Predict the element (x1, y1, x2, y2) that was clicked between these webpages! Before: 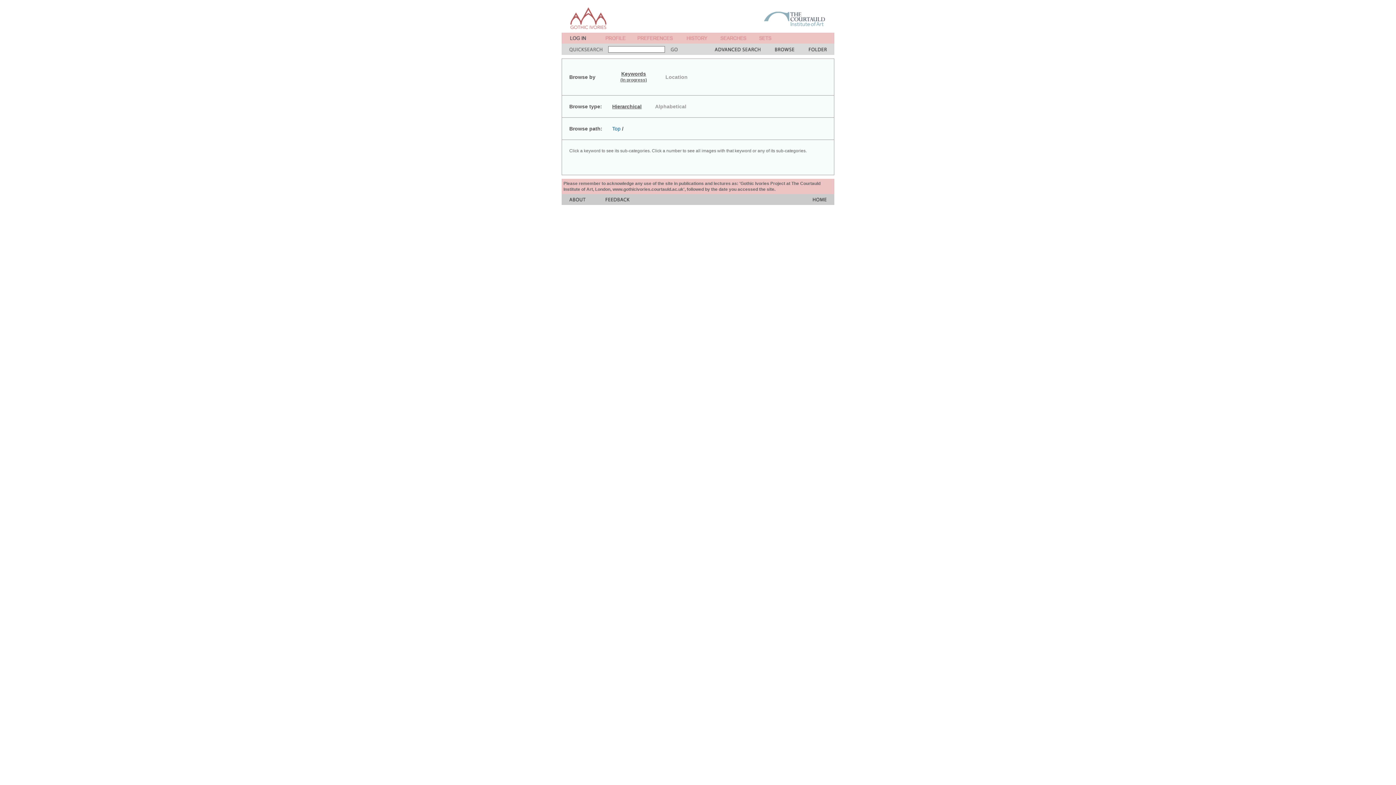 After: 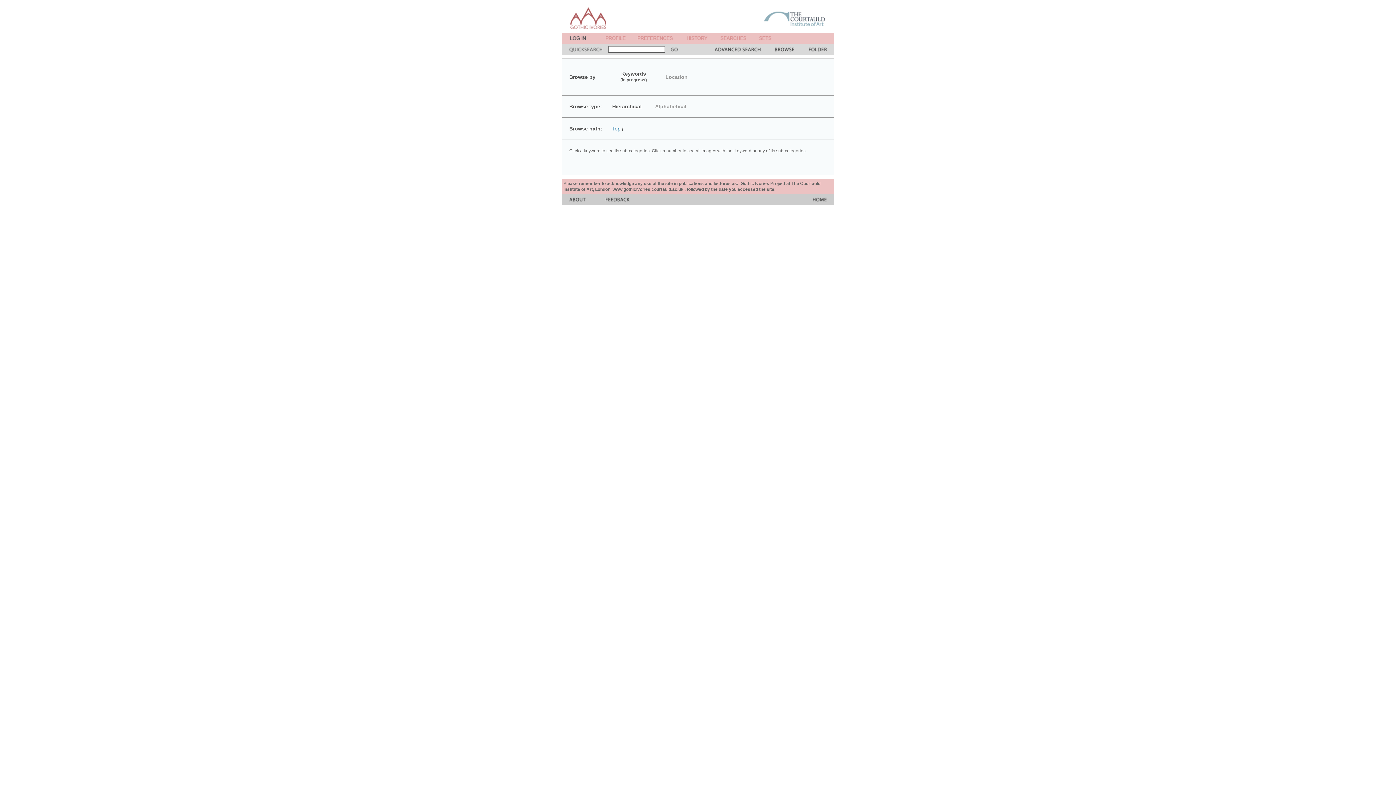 Action: bbox: (720, 38, 746, 44)